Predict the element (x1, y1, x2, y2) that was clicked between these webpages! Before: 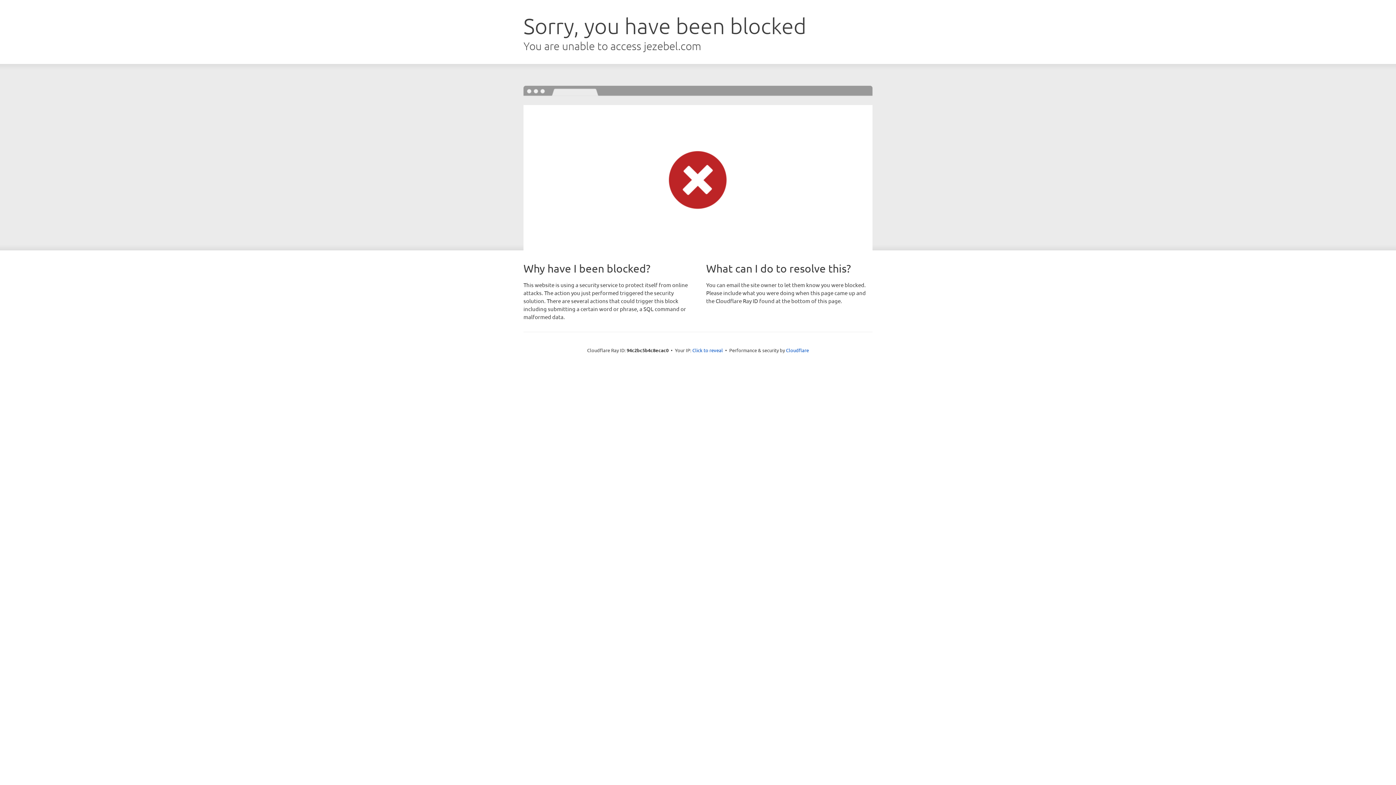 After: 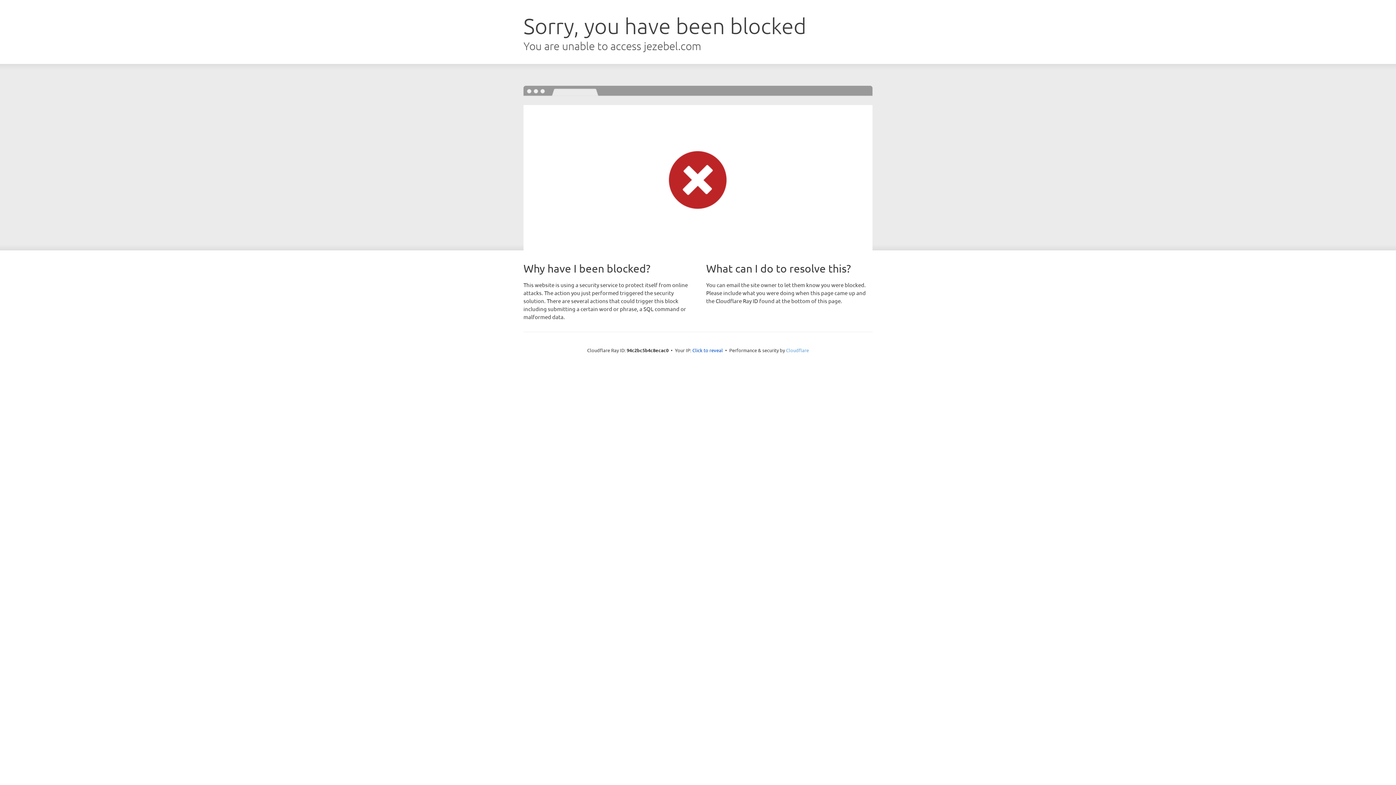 Action: bbox: (786, 347, 809, 353) label: Cloudflare